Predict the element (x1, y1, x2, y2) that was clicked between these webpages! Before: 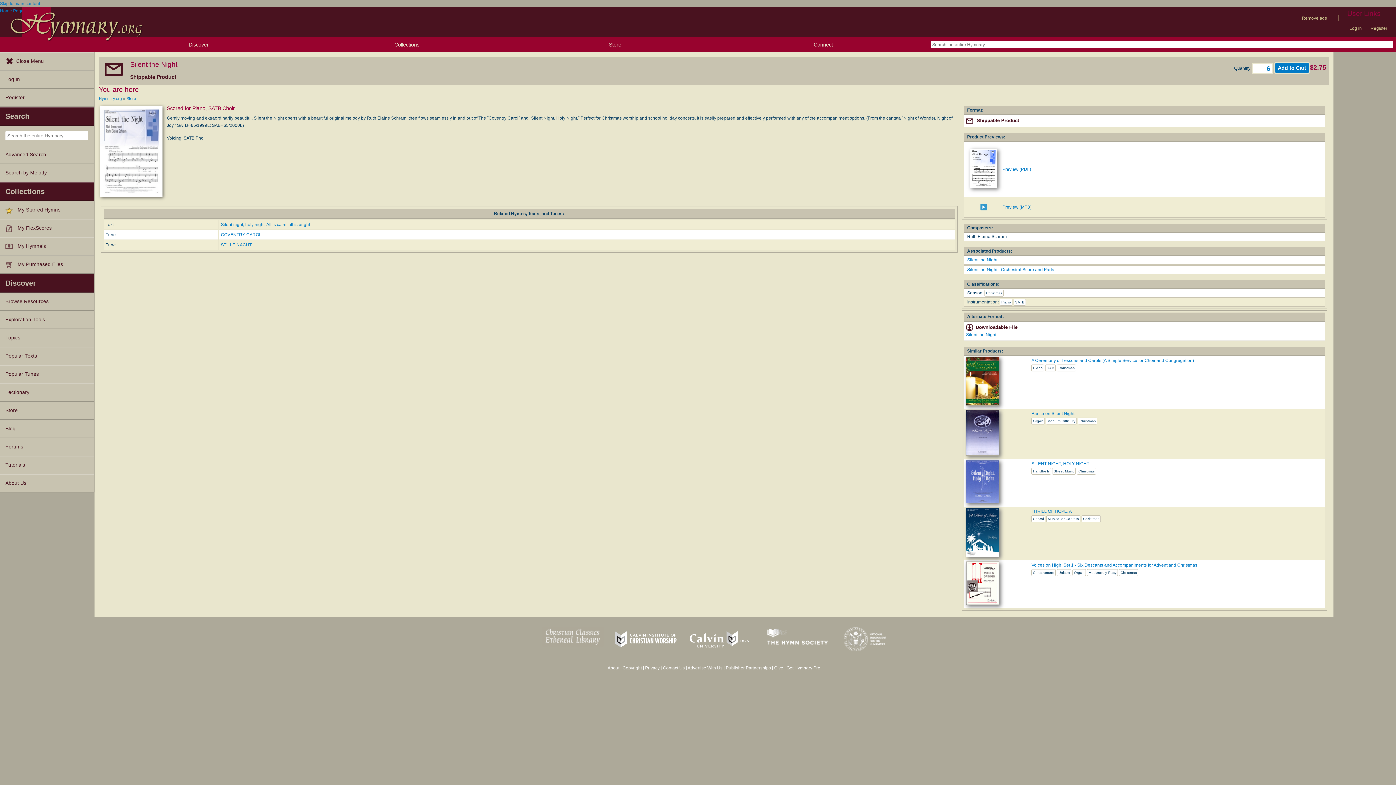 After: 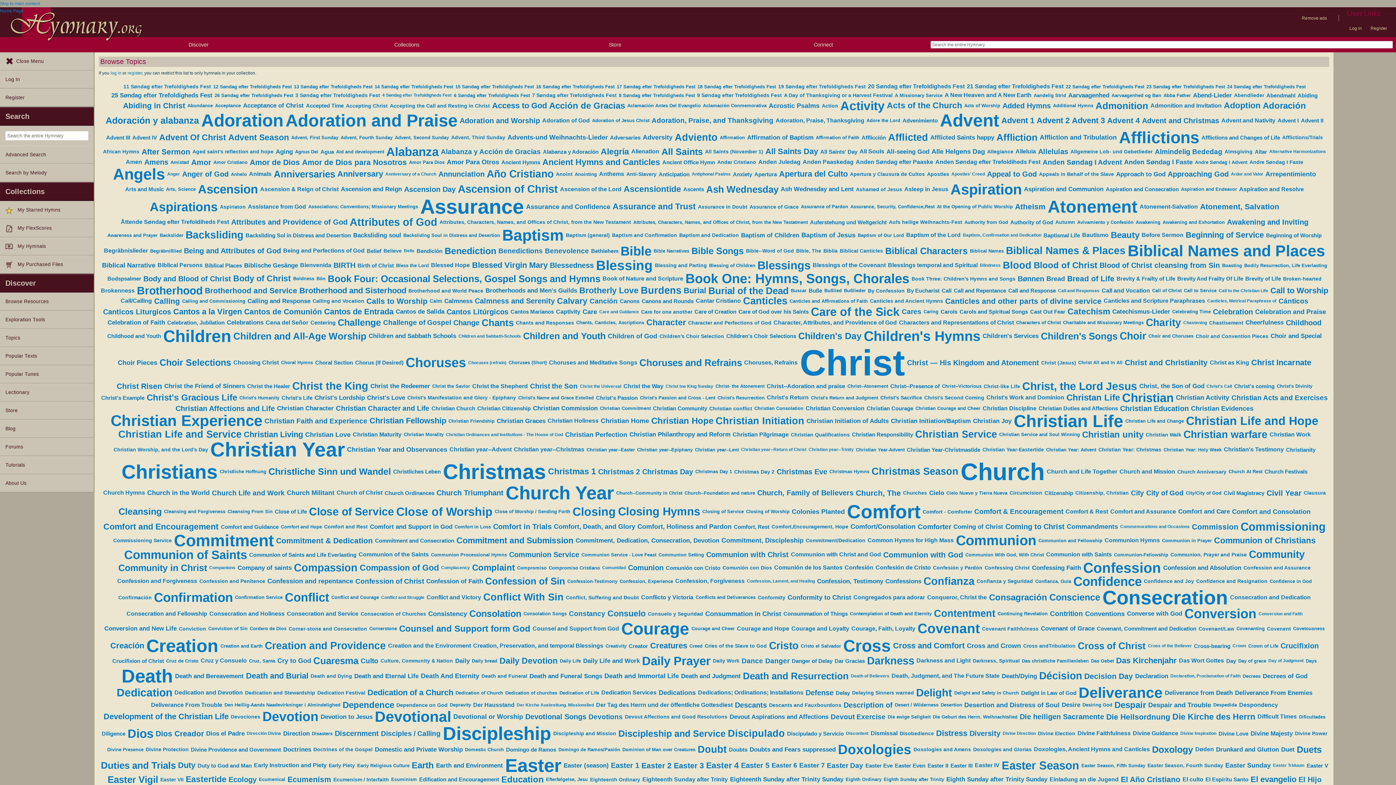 Action: bbox: (0, 329, 93, 347) label: Topics